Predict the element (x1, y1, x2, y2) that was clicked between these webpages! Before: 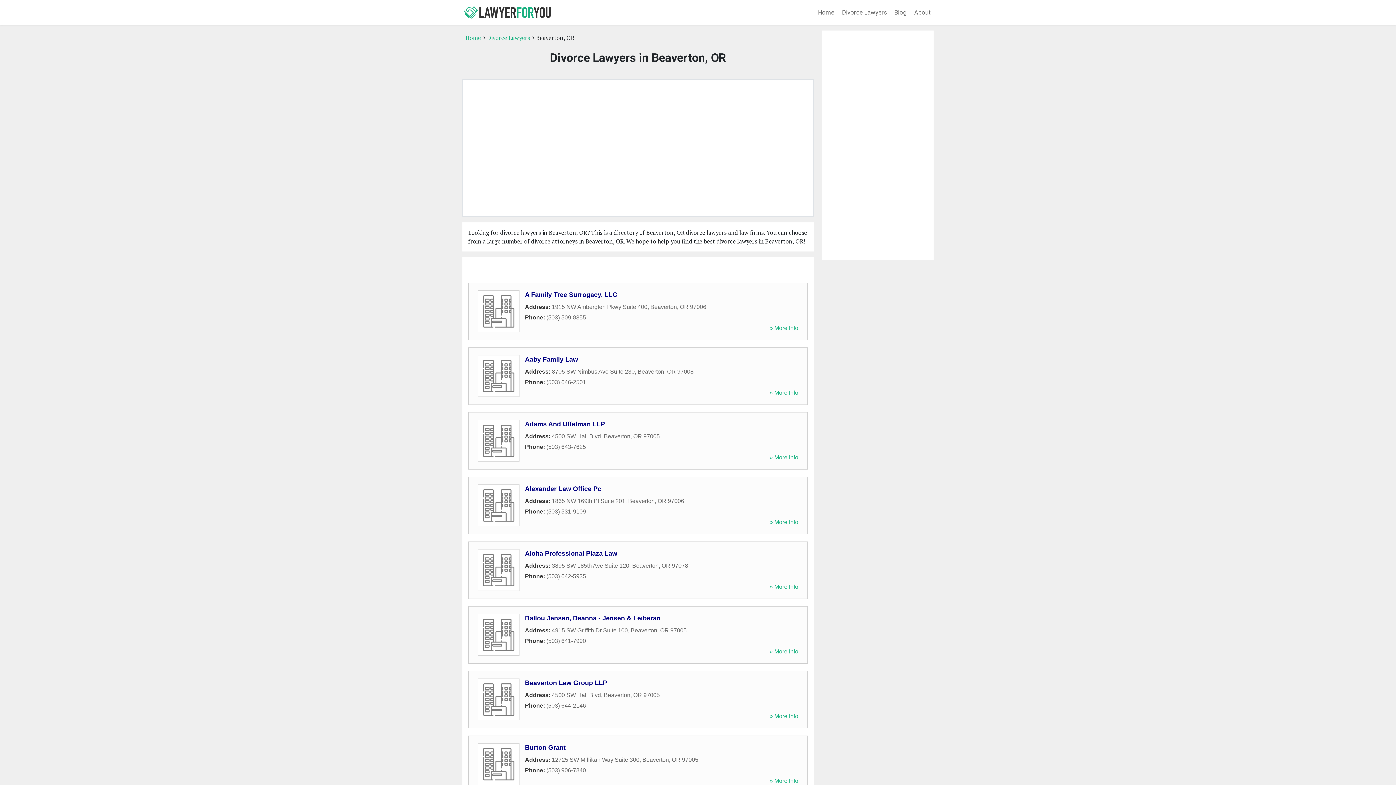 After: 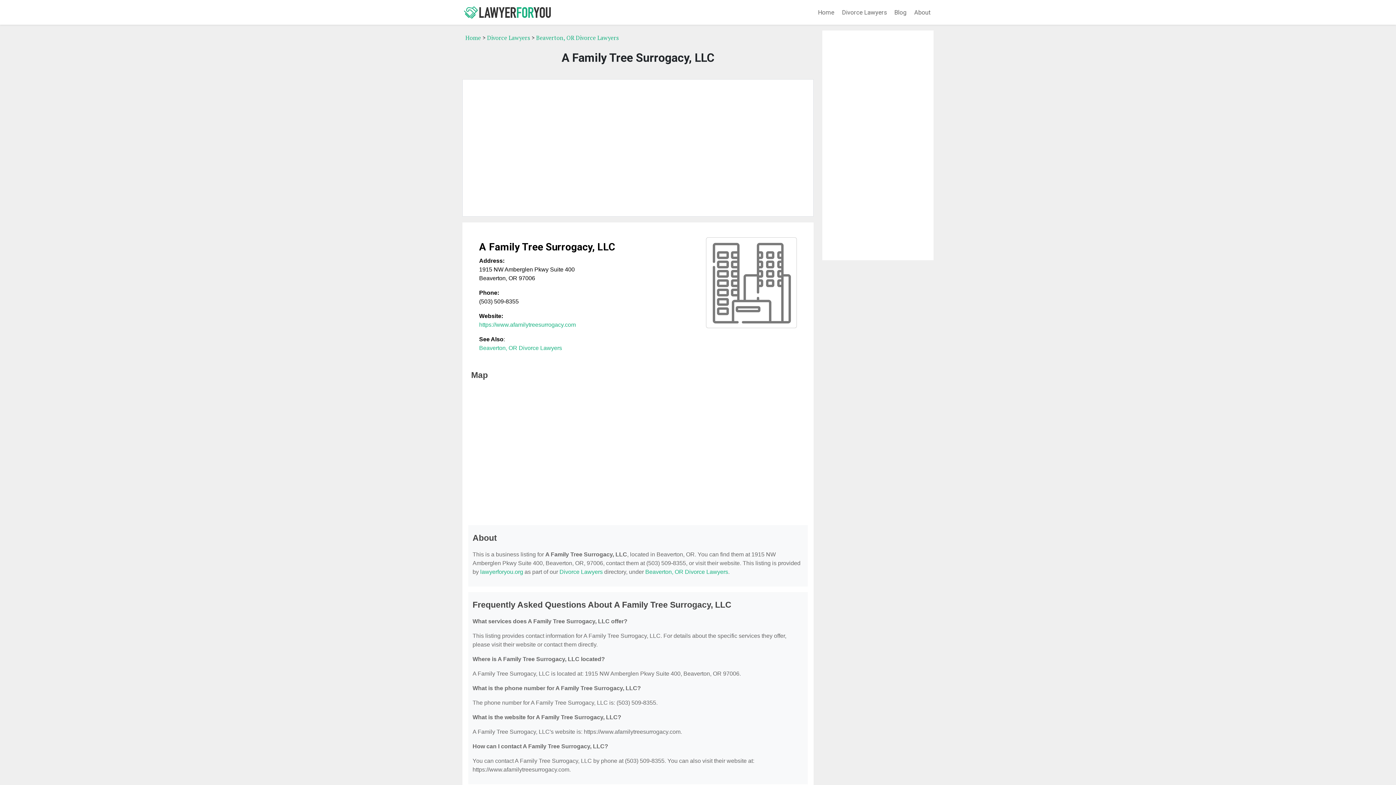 Action: label: » More Info bbox: (769, 325, 798, 331)